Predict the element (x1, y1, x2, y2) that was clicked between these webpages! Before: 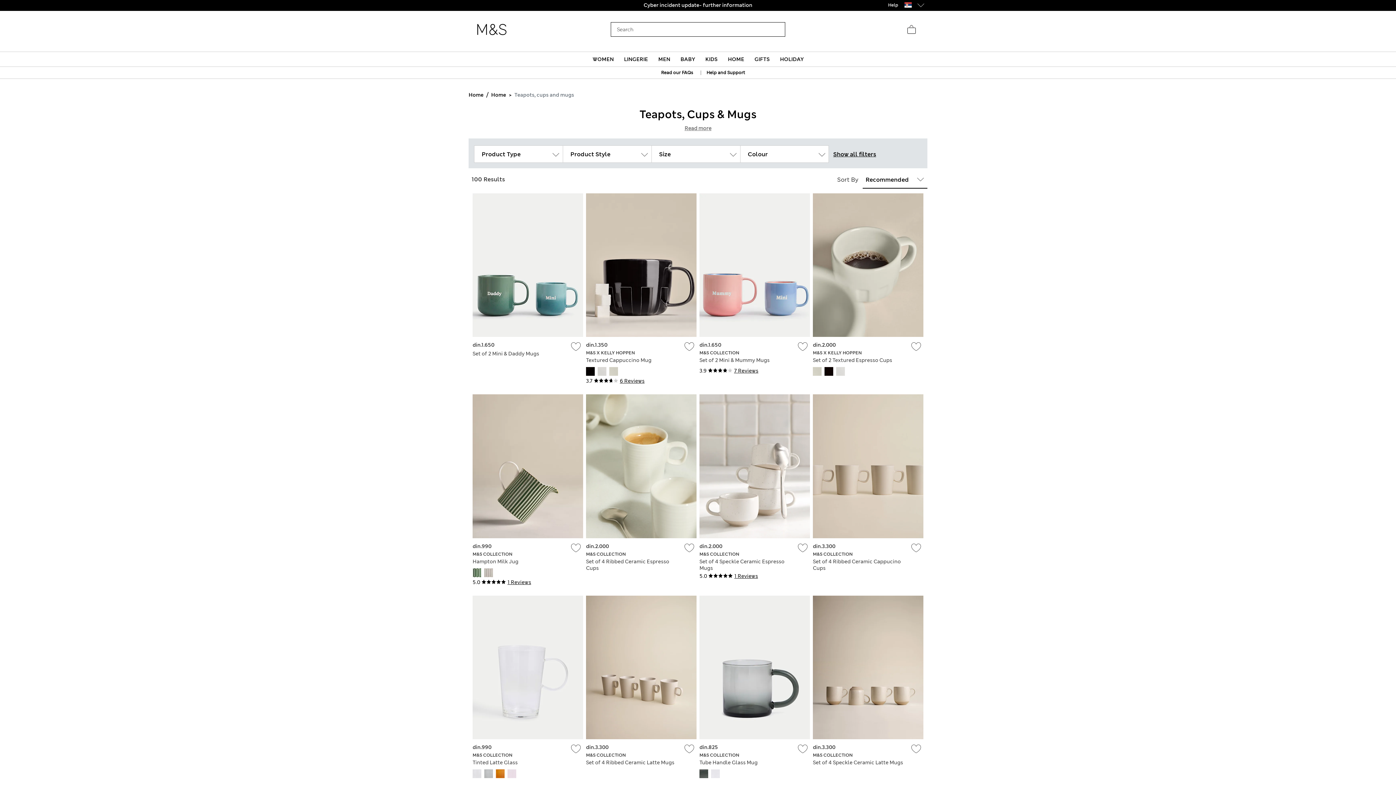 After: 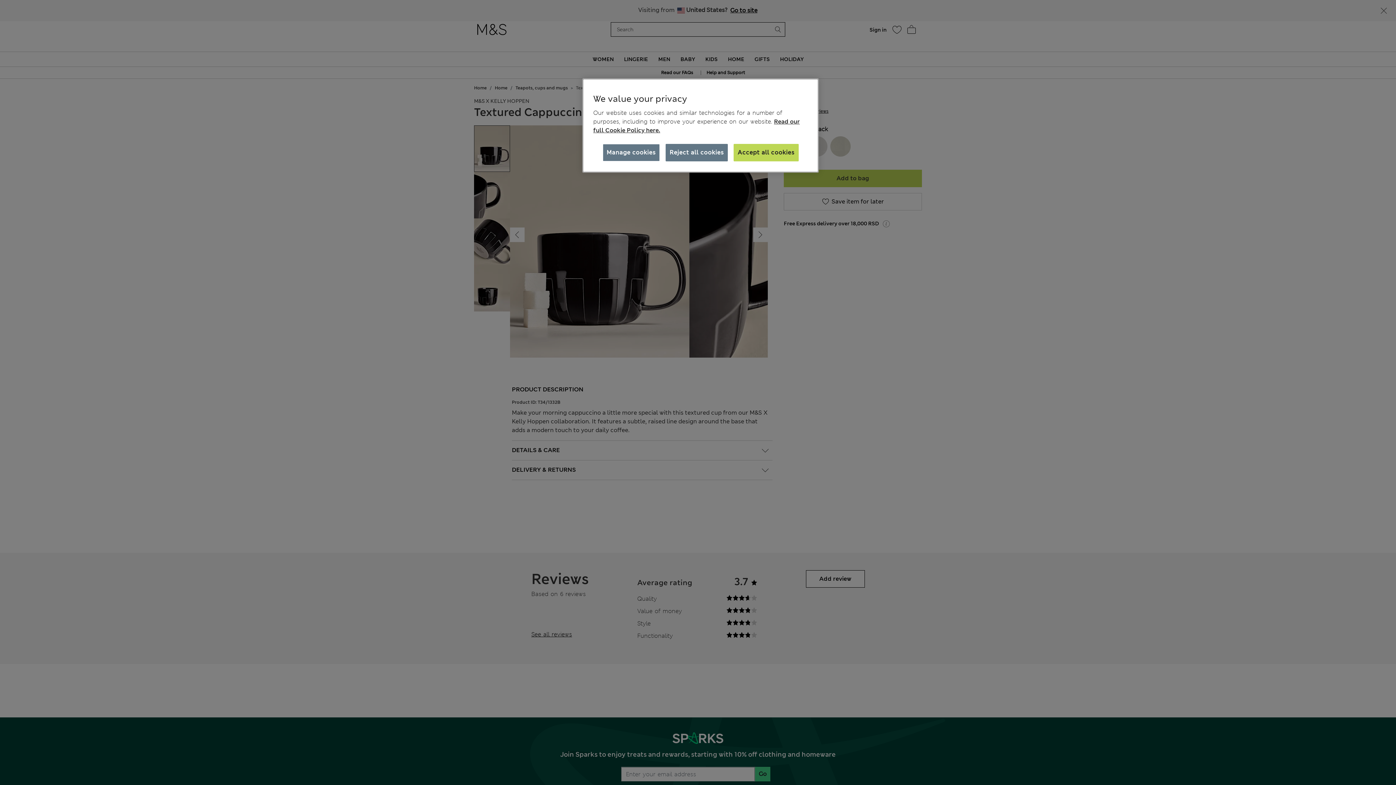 Action: label: Textured Cappuccino Mug bbox: (586, 357, 651, 363)